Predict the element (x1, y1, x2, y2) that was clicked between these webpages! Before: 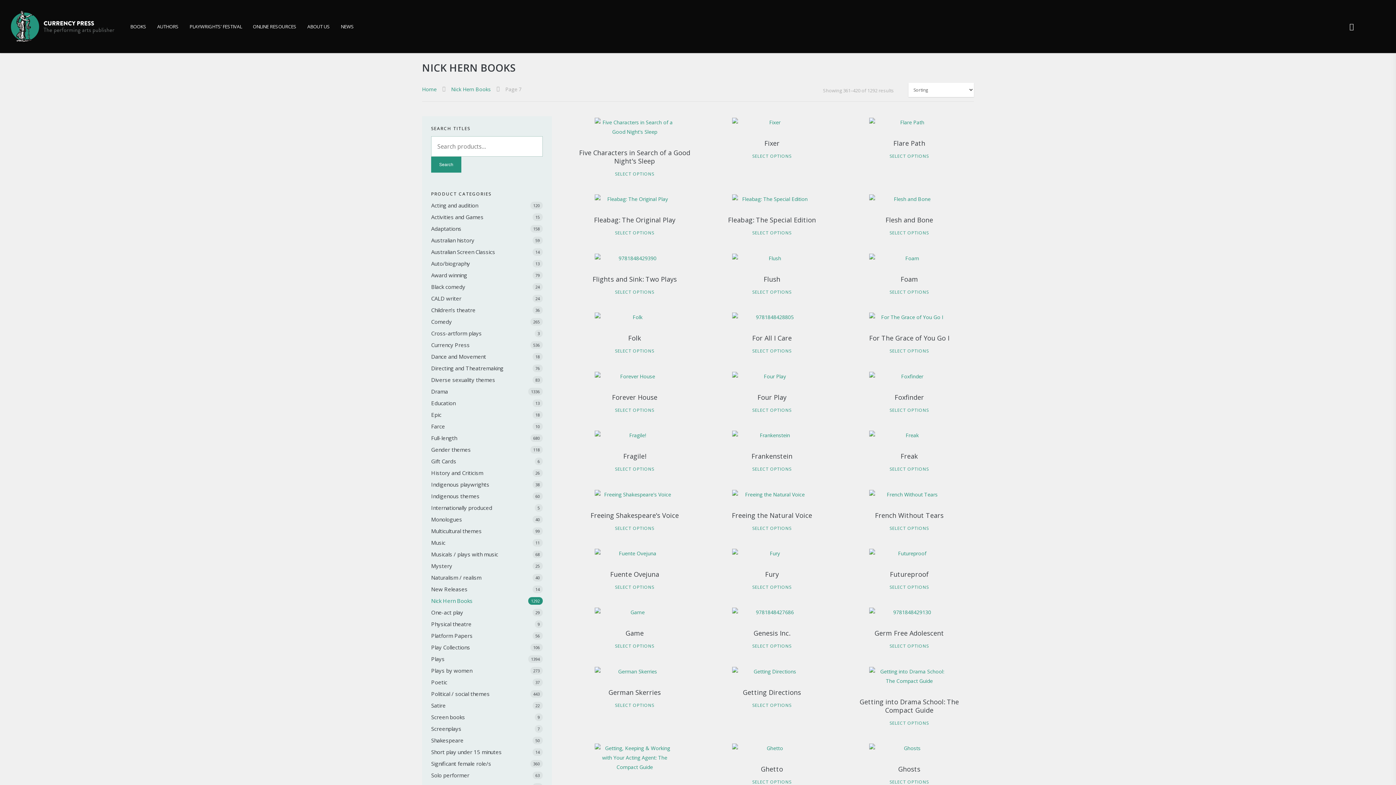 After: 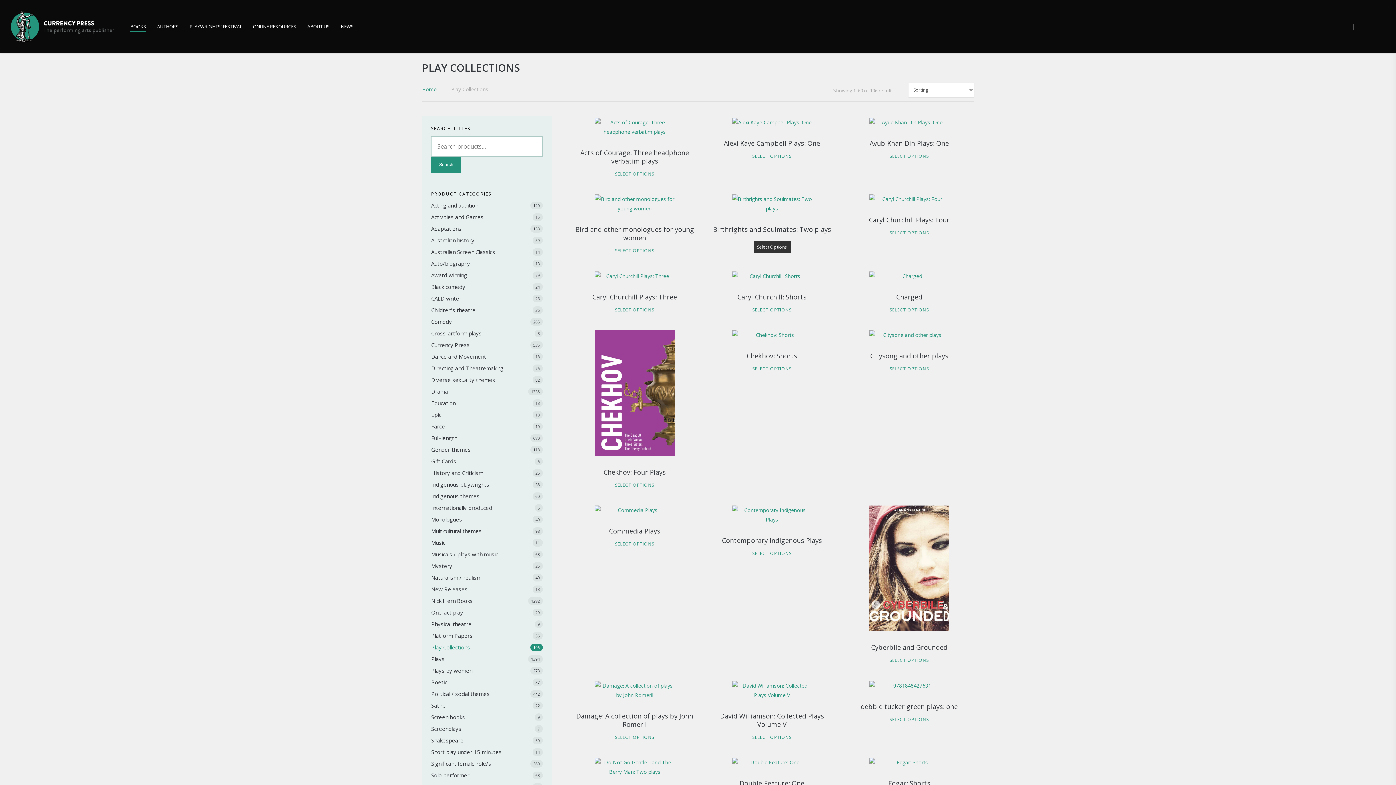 Action: label: Play Collections bbox: (431, 644, 542, 651)